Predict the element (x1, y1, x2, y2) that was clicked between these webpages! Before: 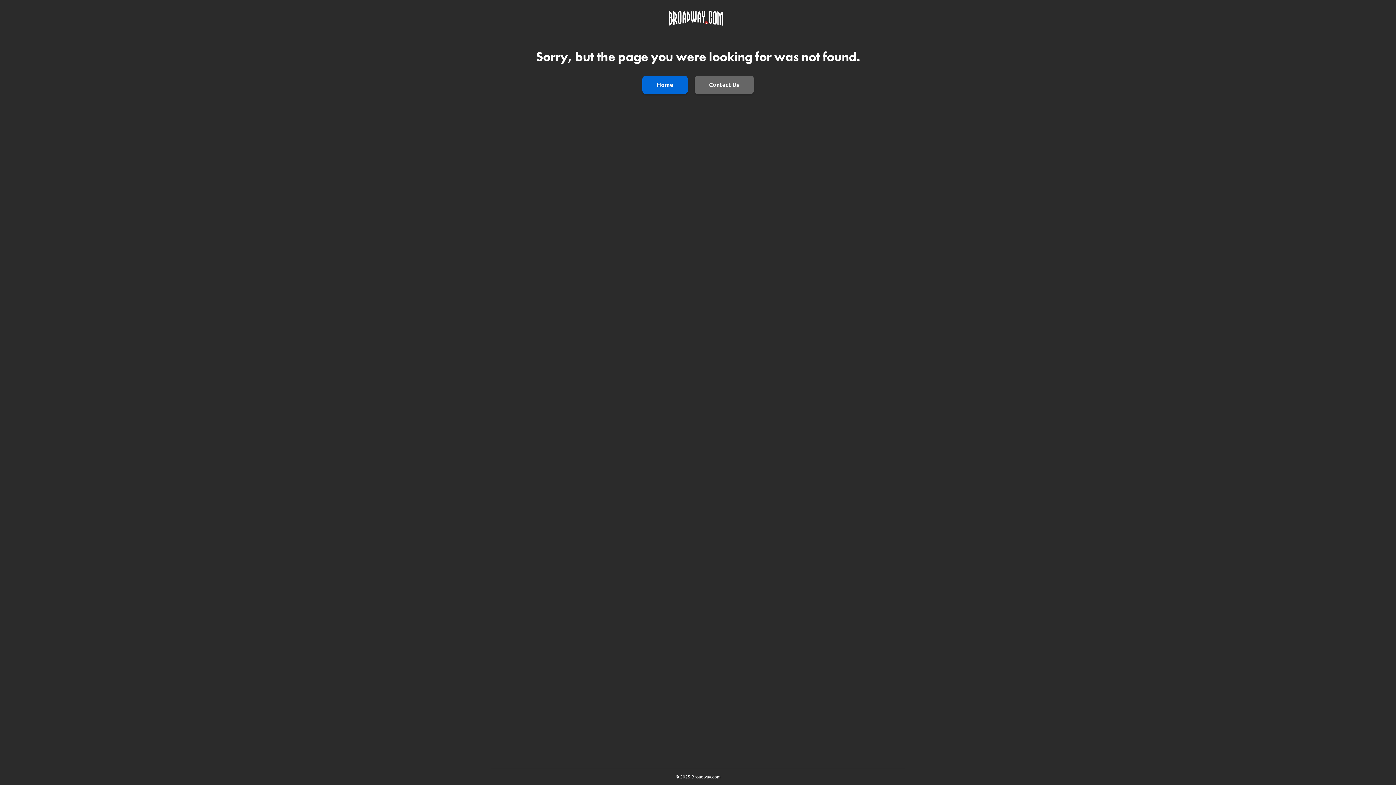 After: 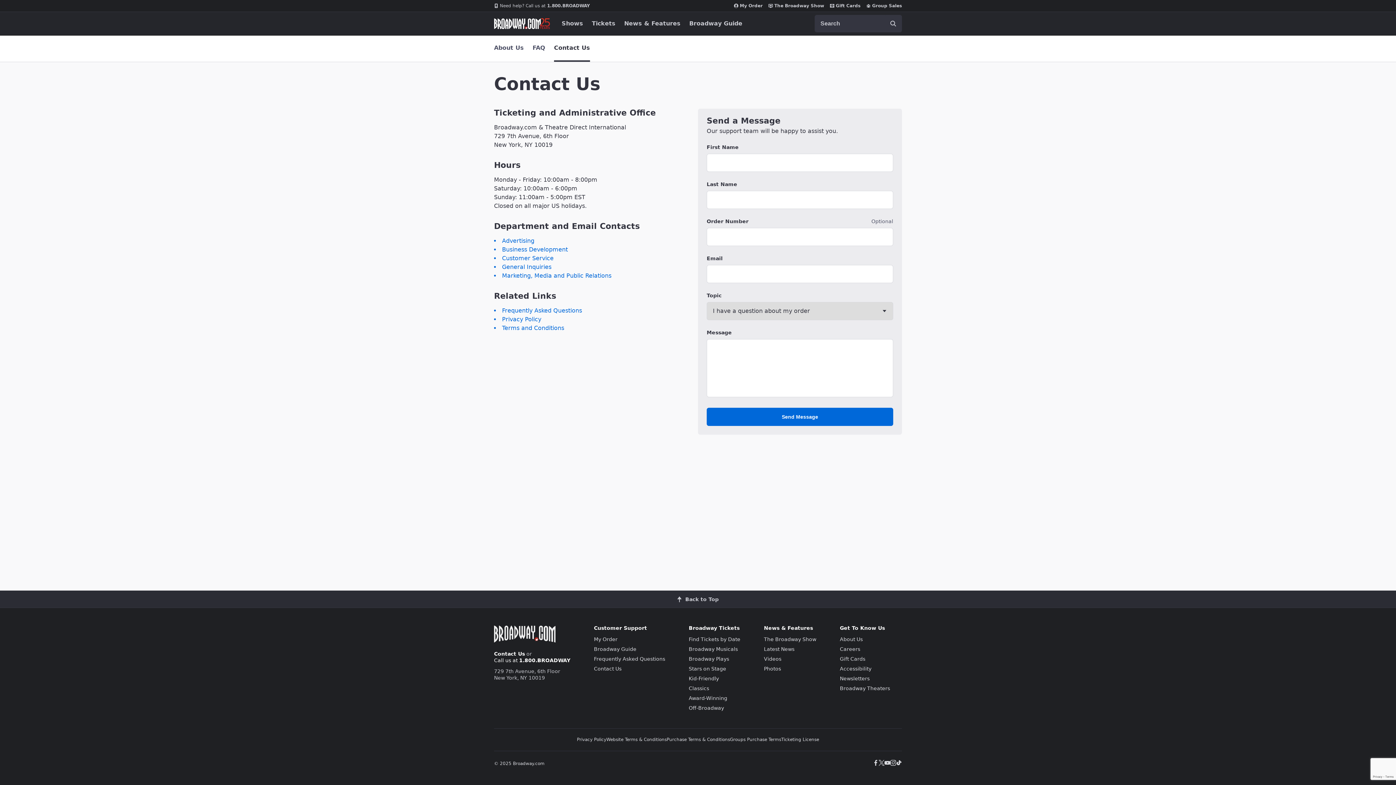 Action: label: Contact Us bbox: (694, 75, 754, 94)